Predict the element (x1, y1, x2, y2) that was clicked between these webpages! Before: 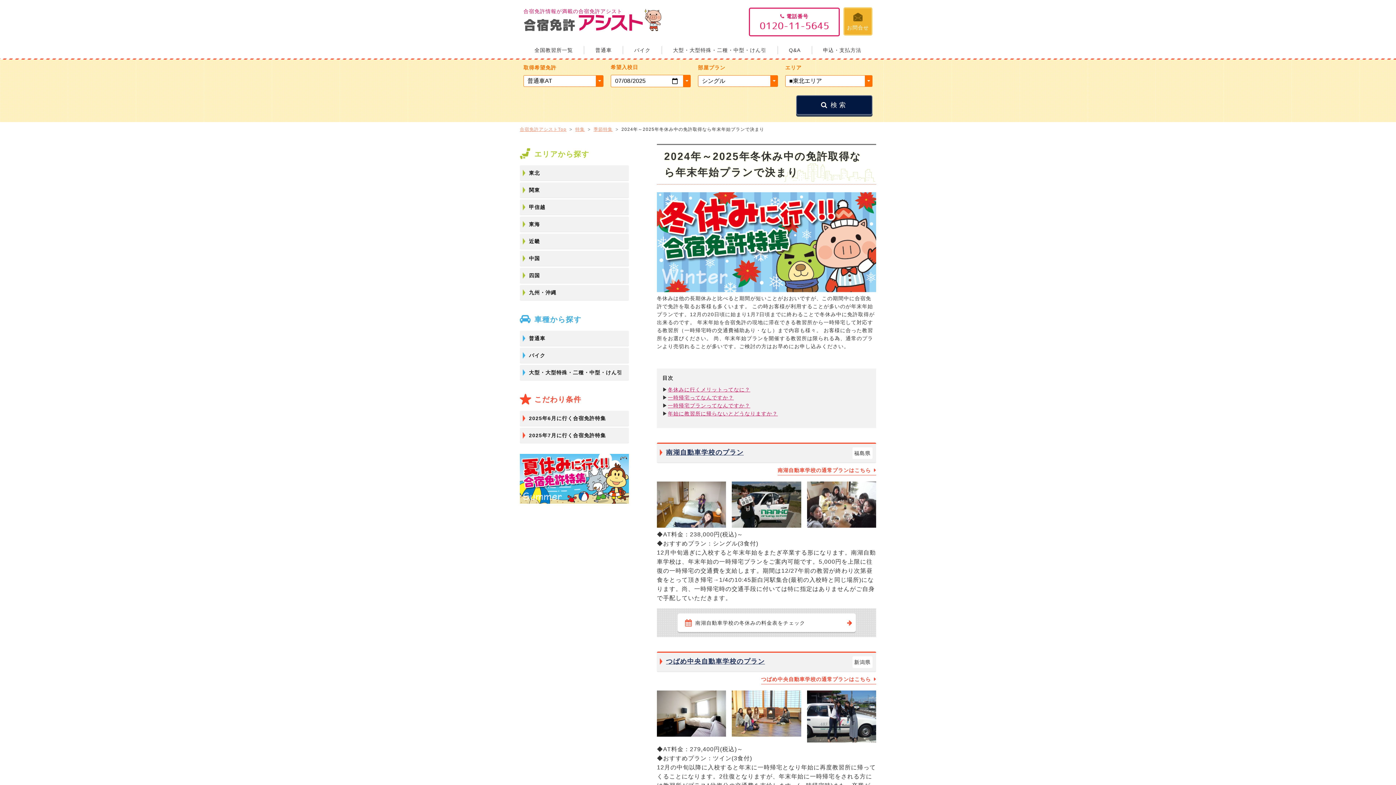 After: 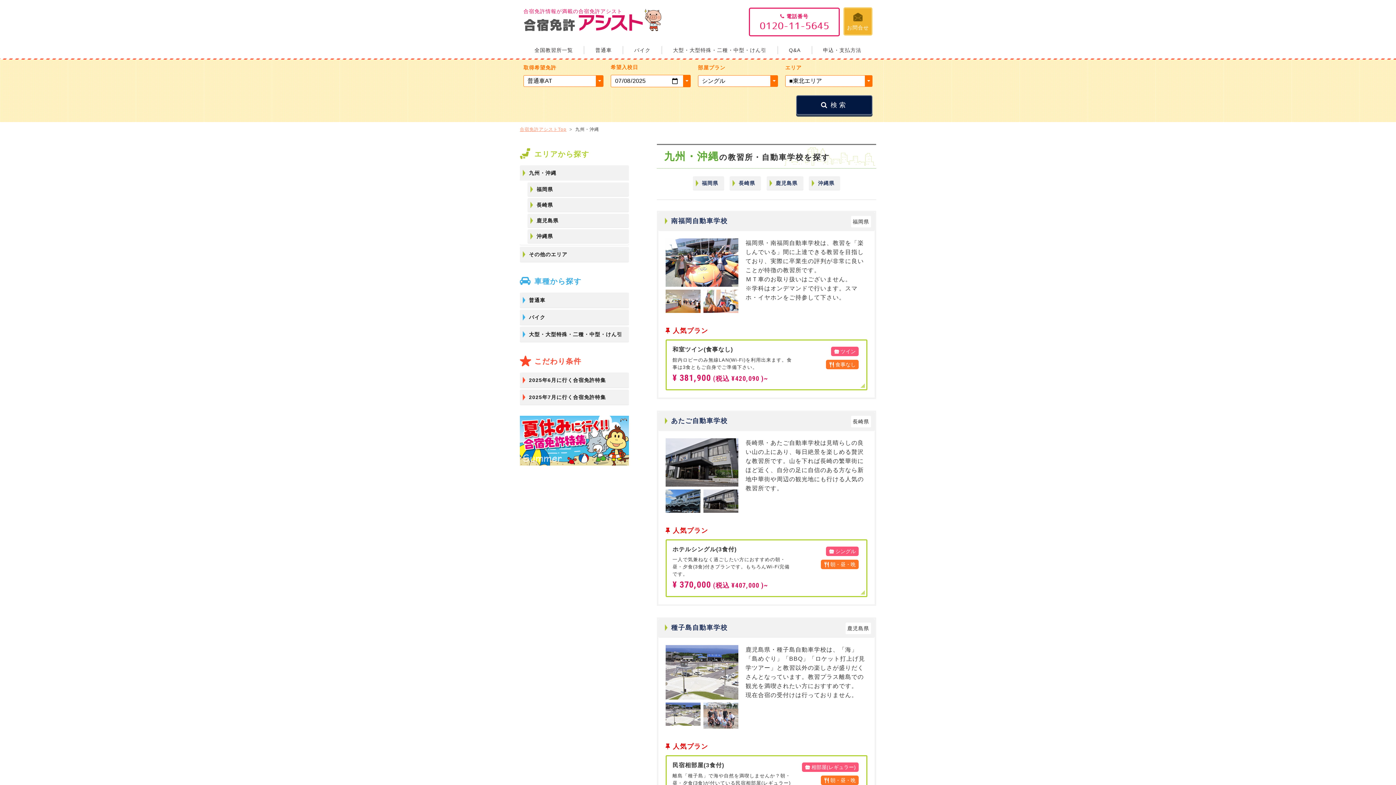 Action: bbox: (520, 285, 629, 300) label: 九州・沖縄